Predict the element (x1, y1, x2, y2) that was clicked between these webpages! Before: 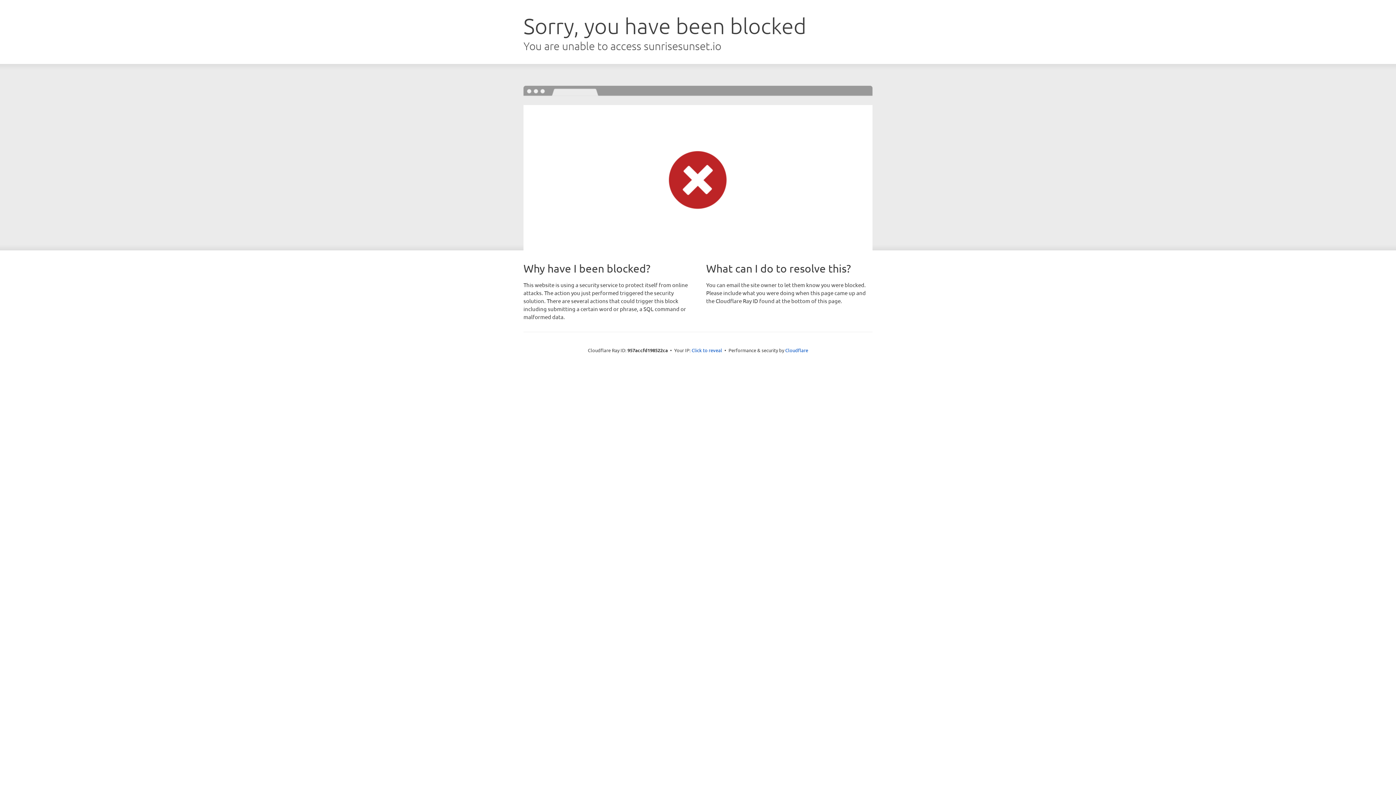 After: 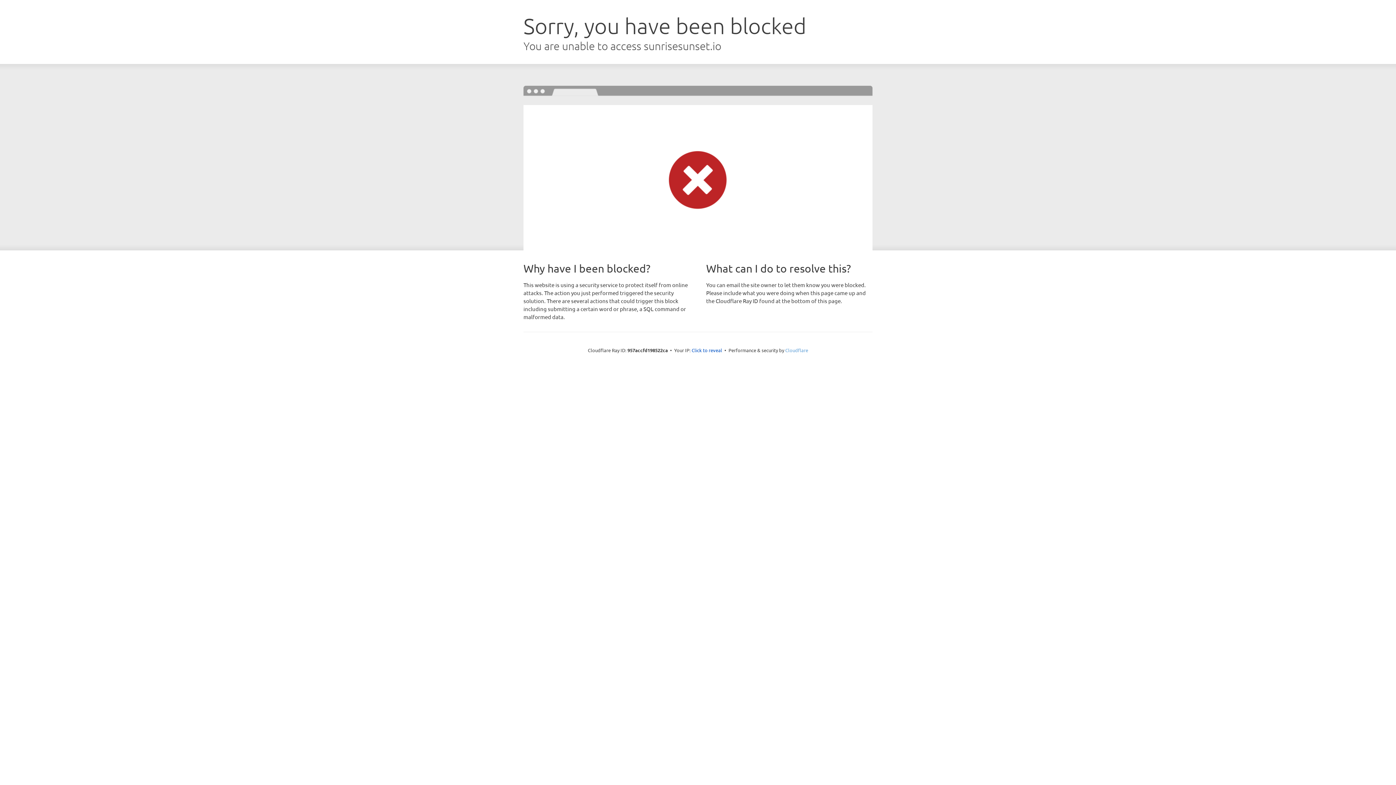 Action: bbox: (785, 347, 808, 353) label: Cloudflare